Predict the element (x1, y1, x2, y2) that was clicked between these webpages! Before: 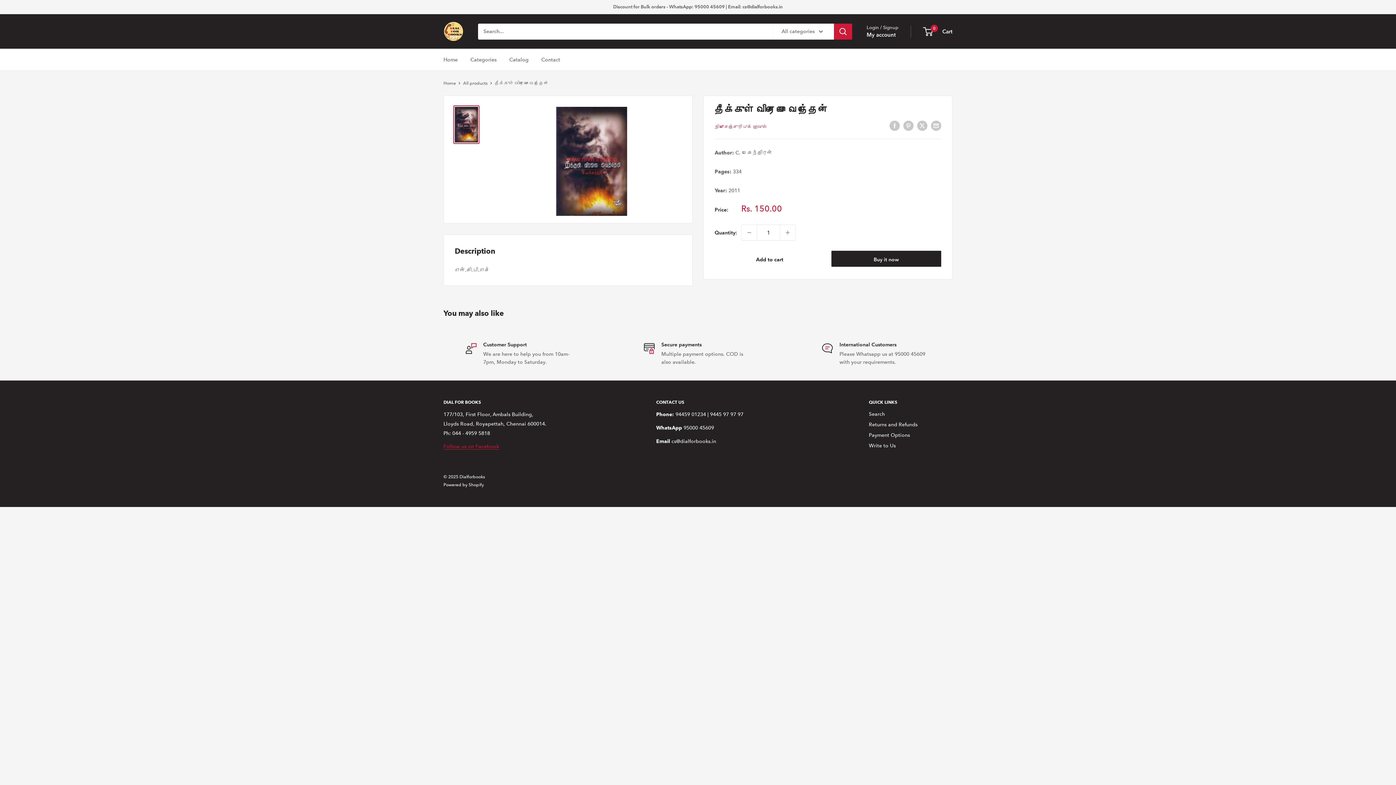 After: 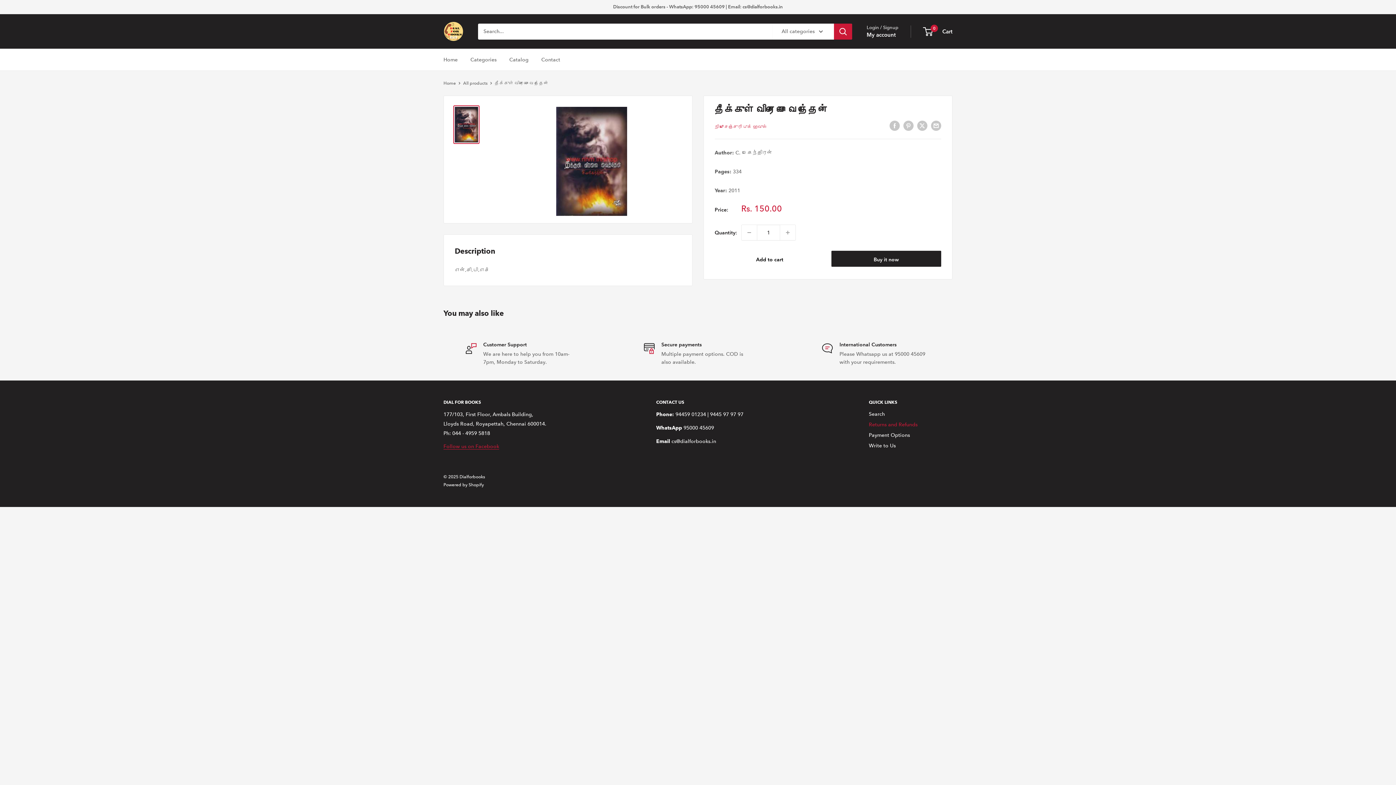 Action: label: Returns and Refunds bbox: (869, 419, 952, 430)